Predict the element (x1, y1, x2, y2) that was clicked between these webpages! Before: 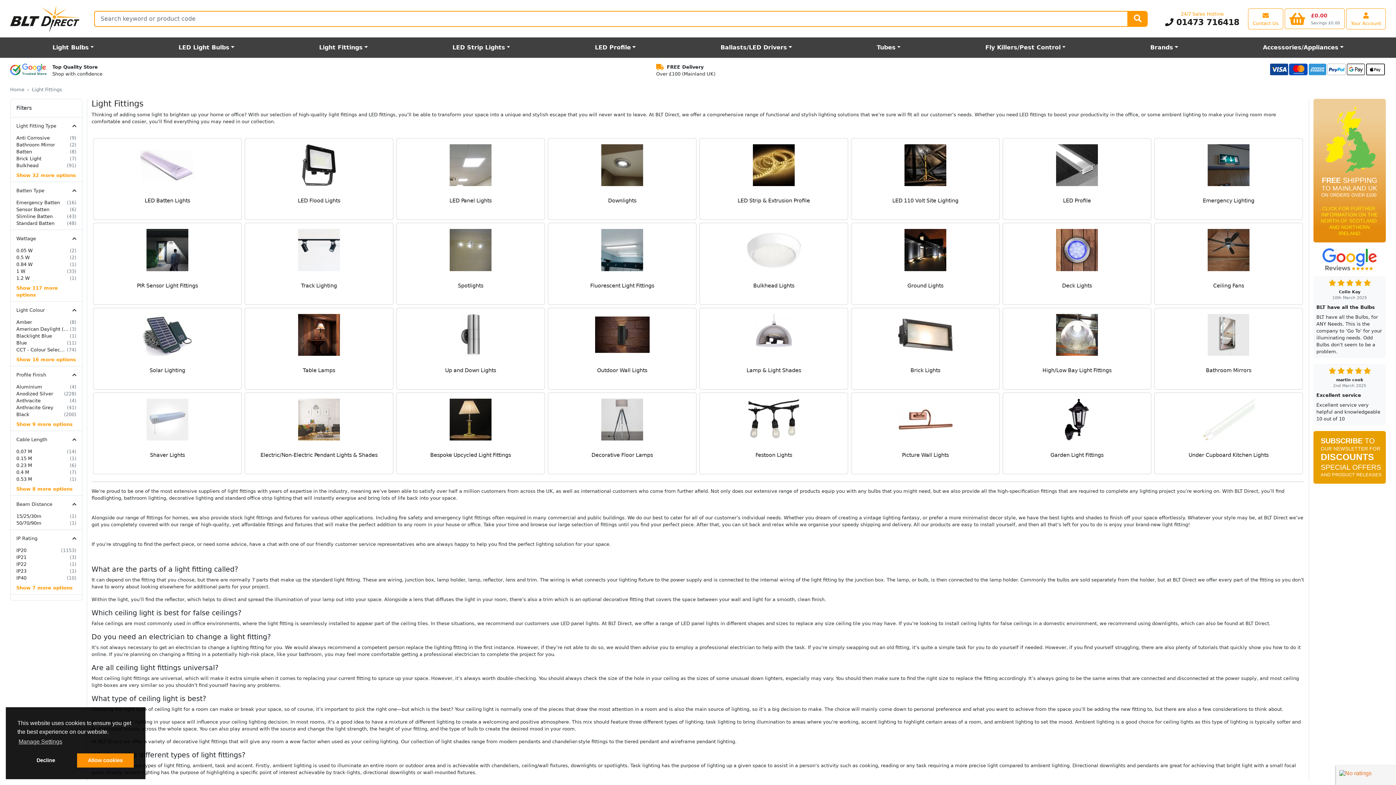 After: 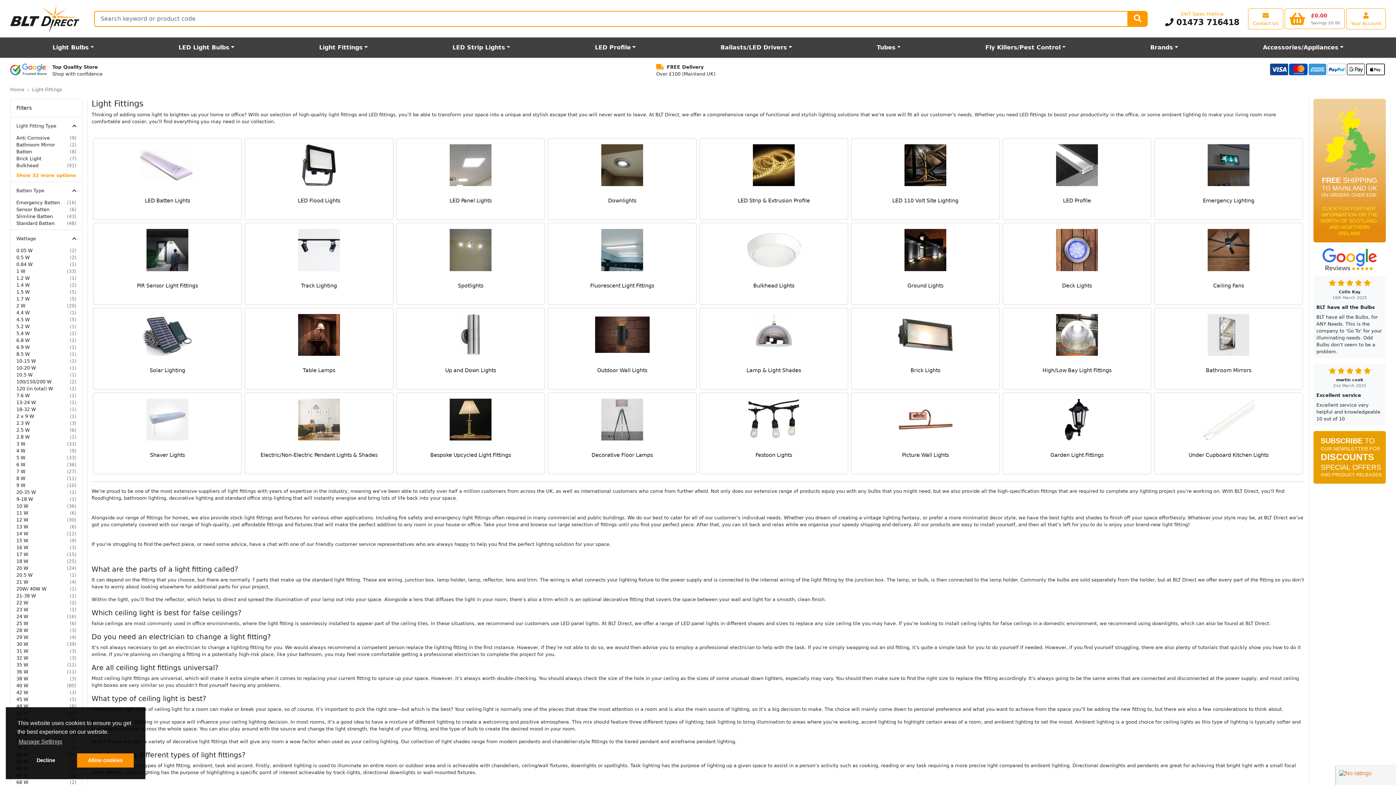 Action: label: Show 117 more options bbox: (10, 284, 82, 298)